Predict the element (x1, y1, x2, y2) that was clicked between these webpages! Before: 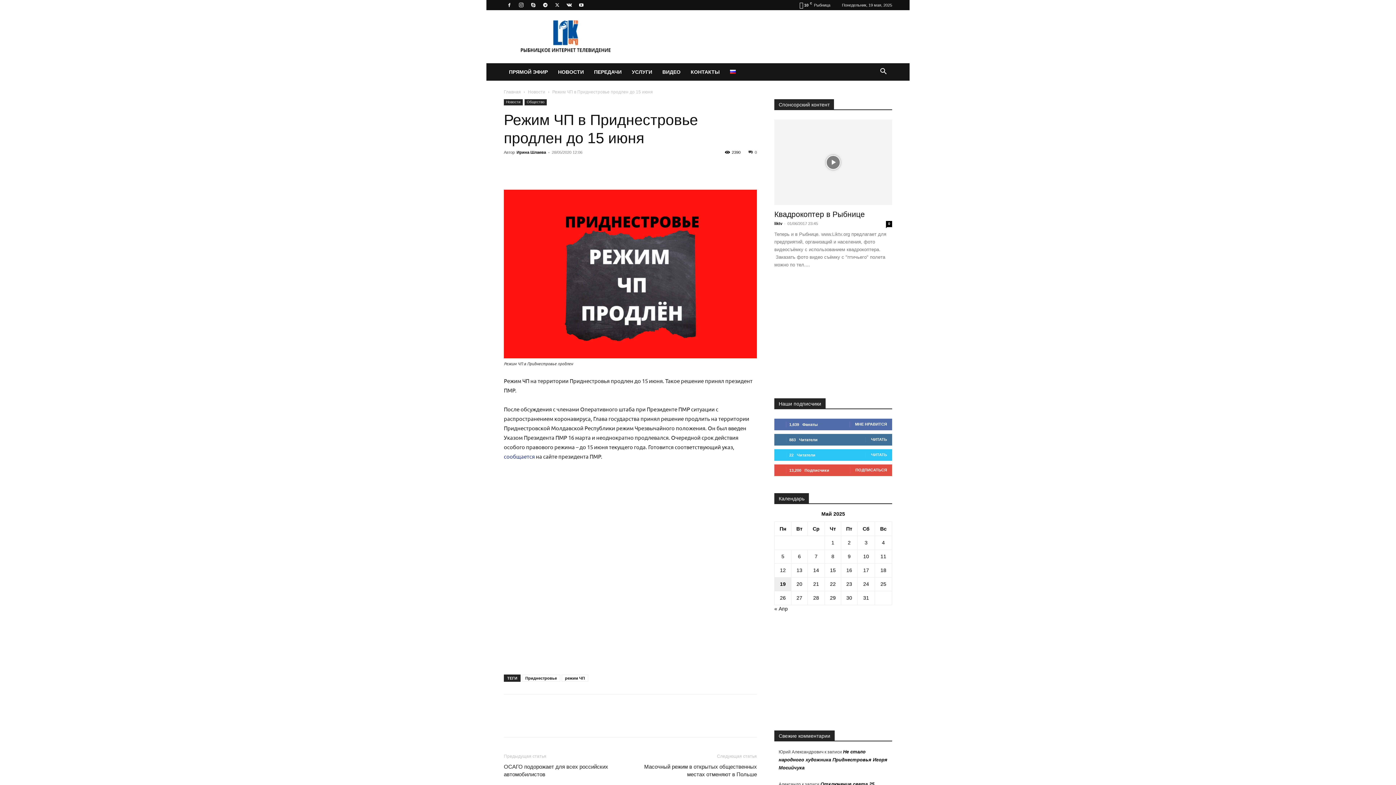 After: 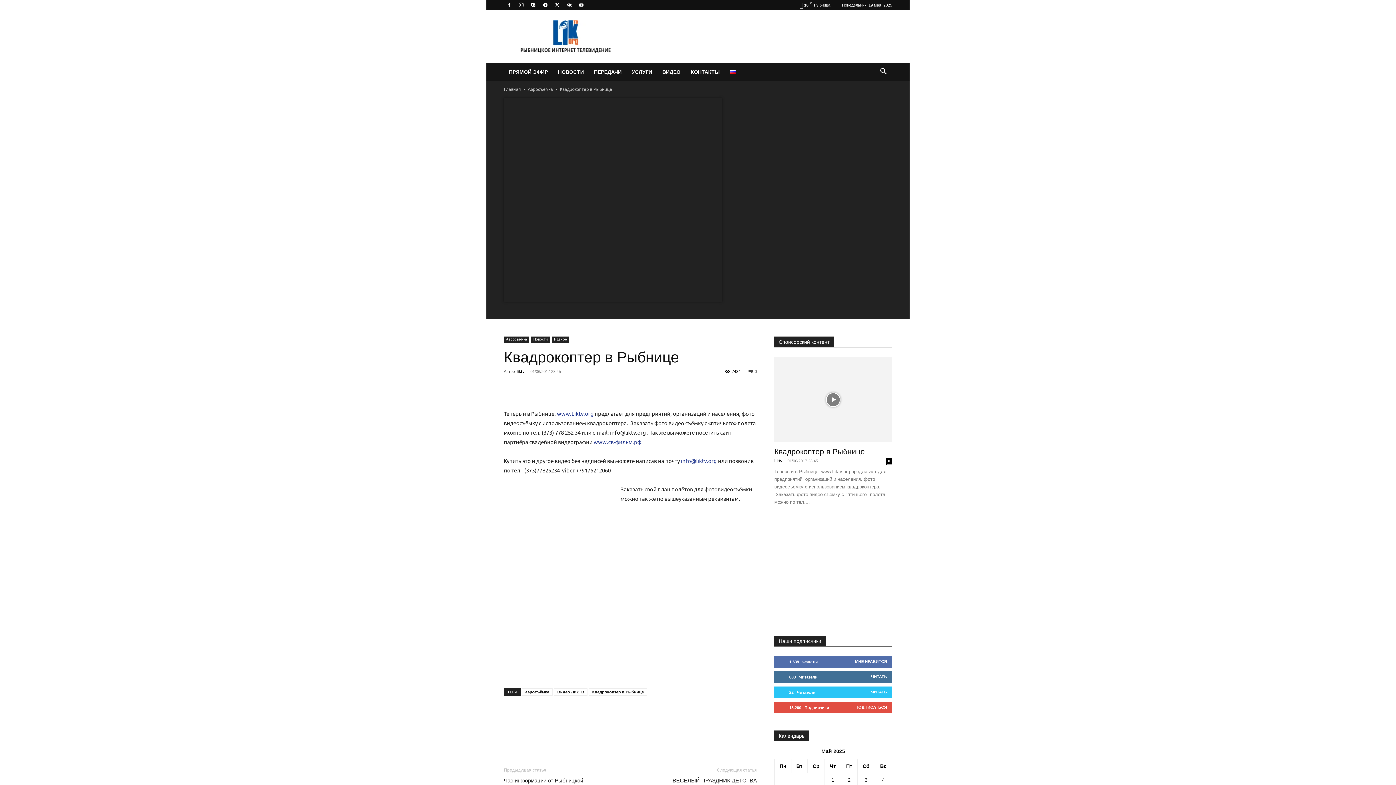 Action: label: Квадрокоптер в Рыбнице bbox: (774, 210, 865, 218)